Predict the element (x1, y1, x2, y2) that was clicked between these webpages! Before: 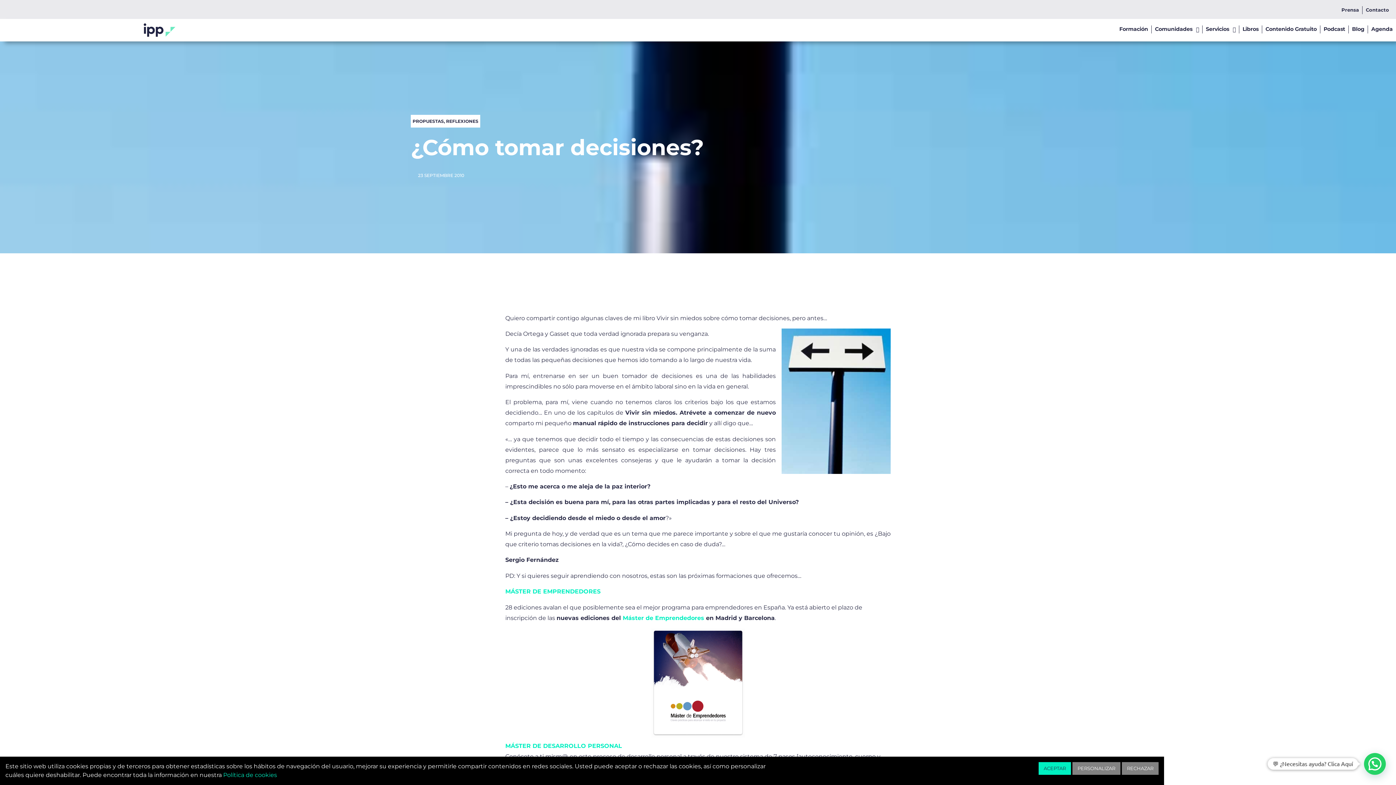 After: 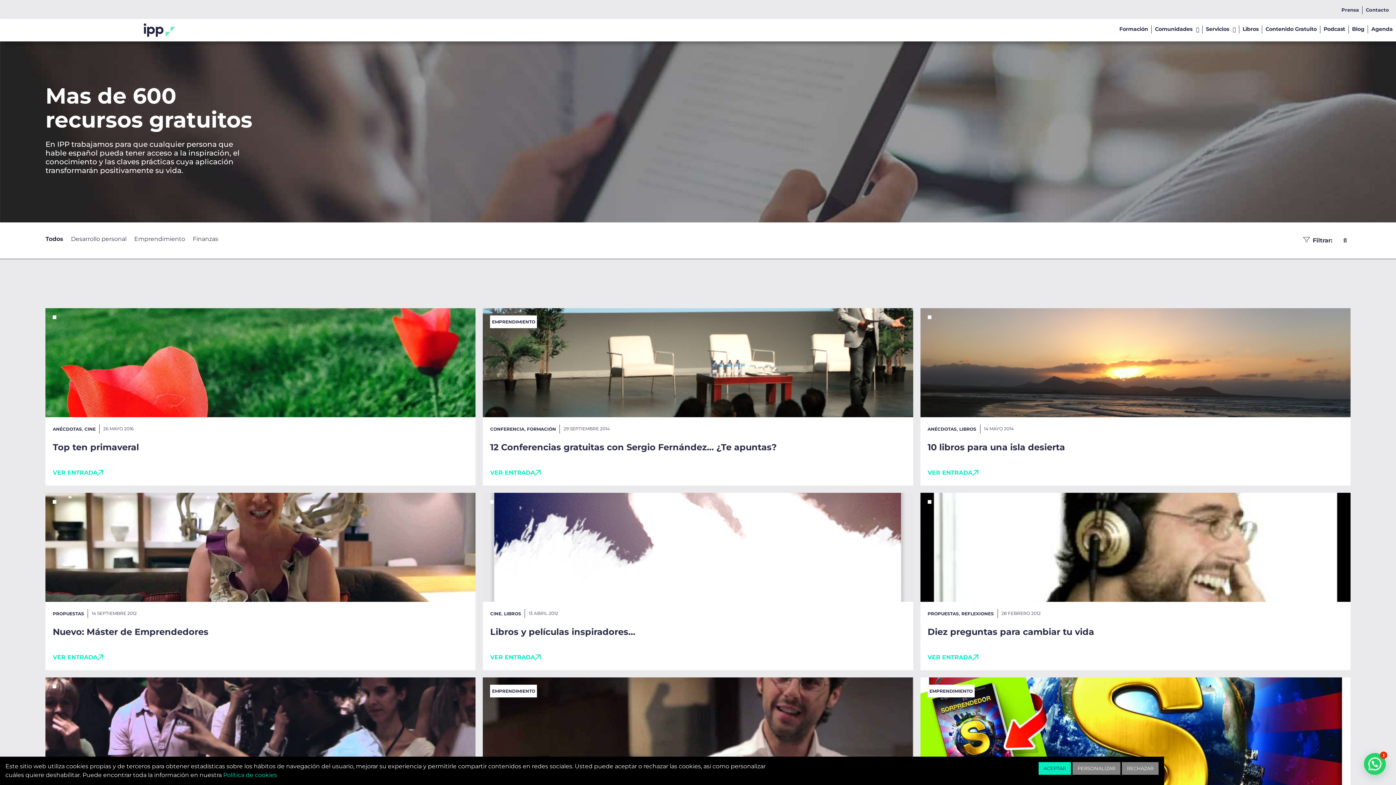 Action: bbox: (412, 118, 444, 123) label: PROPUESTAS